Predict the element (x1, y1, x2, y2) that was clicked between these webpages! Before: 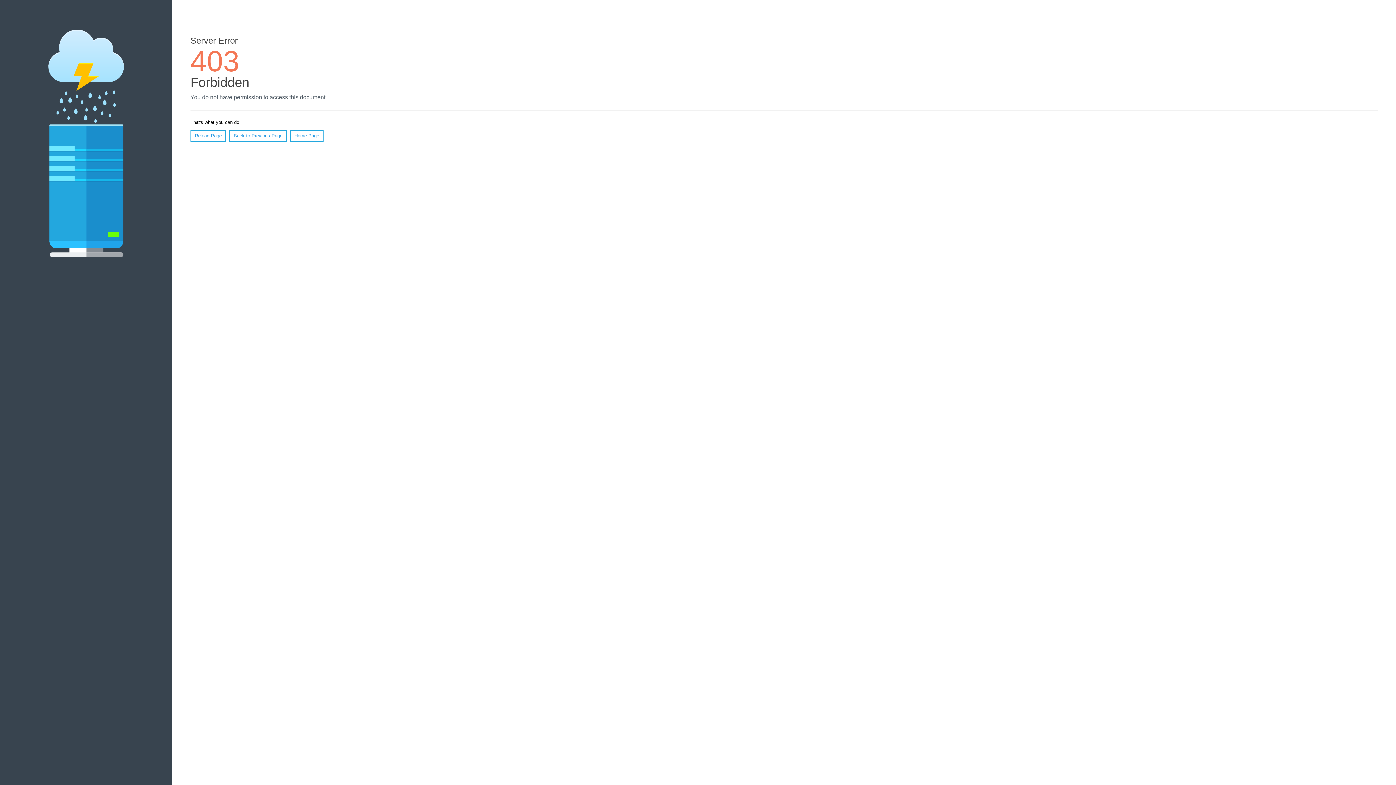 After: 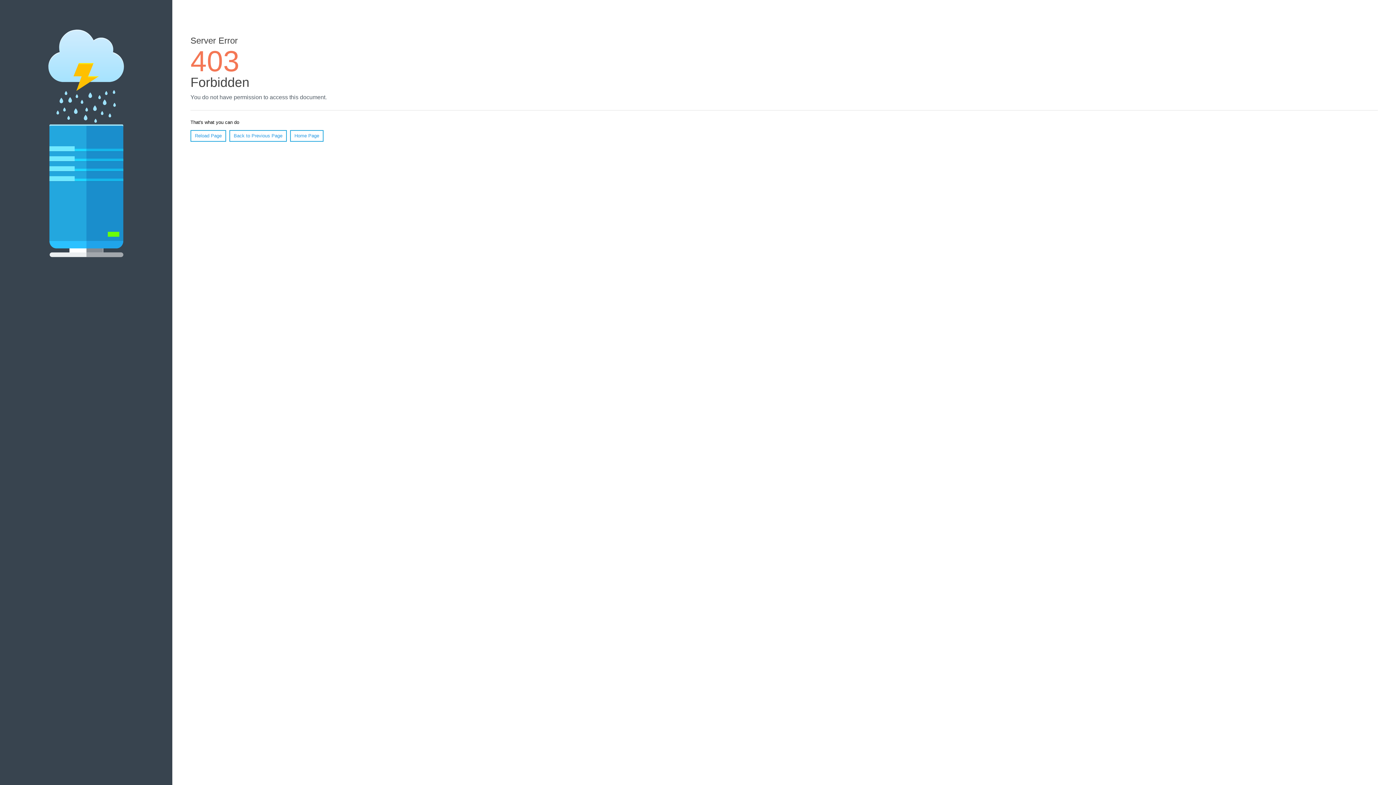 Action: label: Home Page bbox: (290, 130, 323, 141)